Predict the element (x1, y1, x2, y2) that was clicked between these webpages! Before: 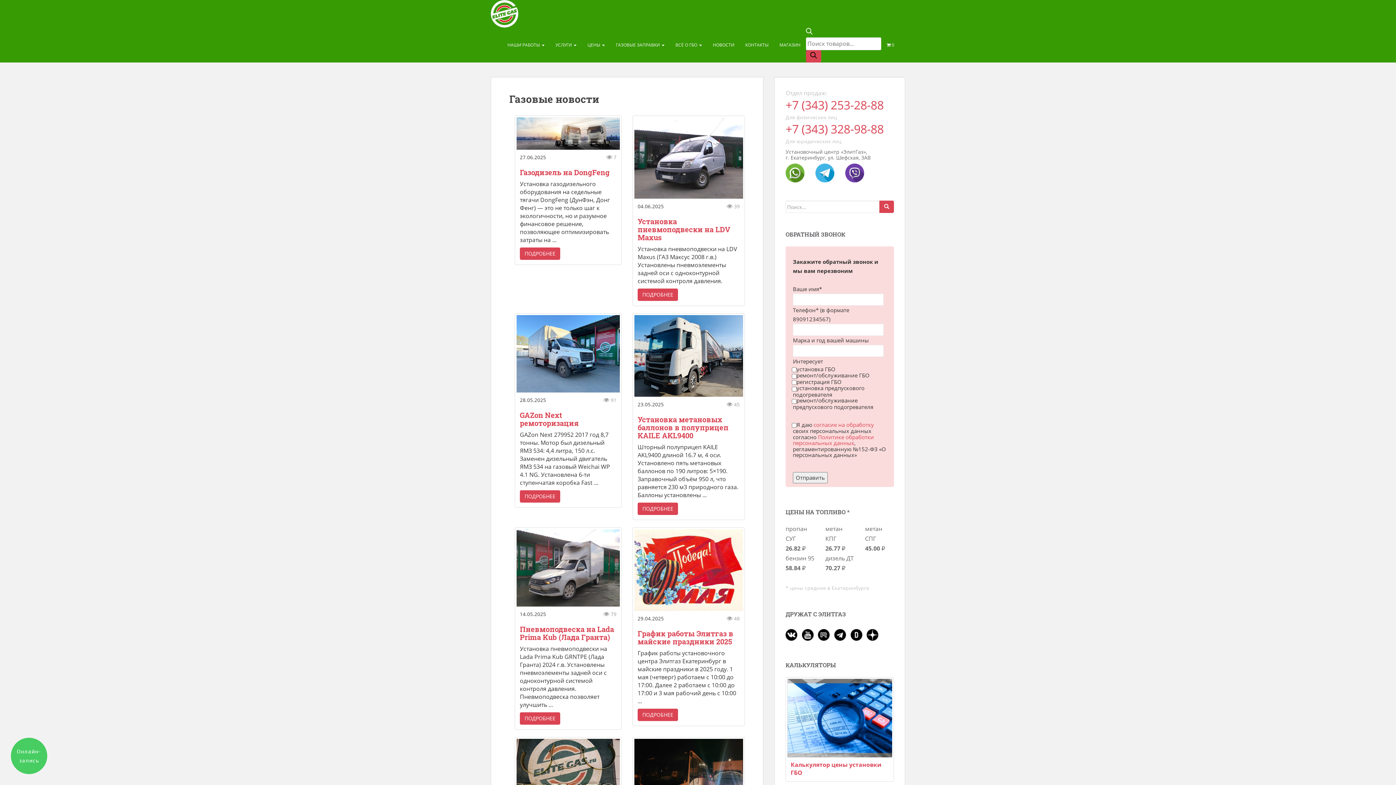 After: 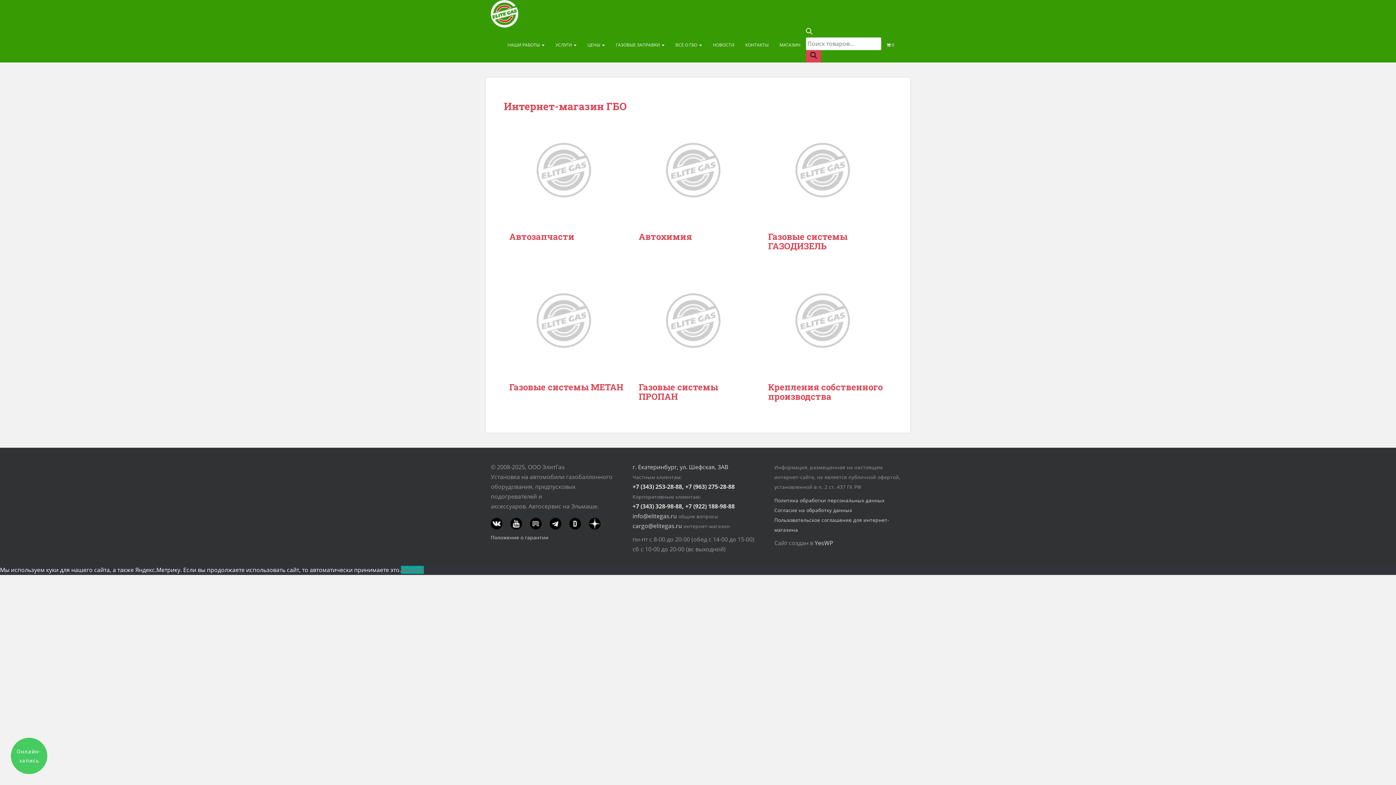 Action: bbox: (881, 31, 900, 58) label:  0